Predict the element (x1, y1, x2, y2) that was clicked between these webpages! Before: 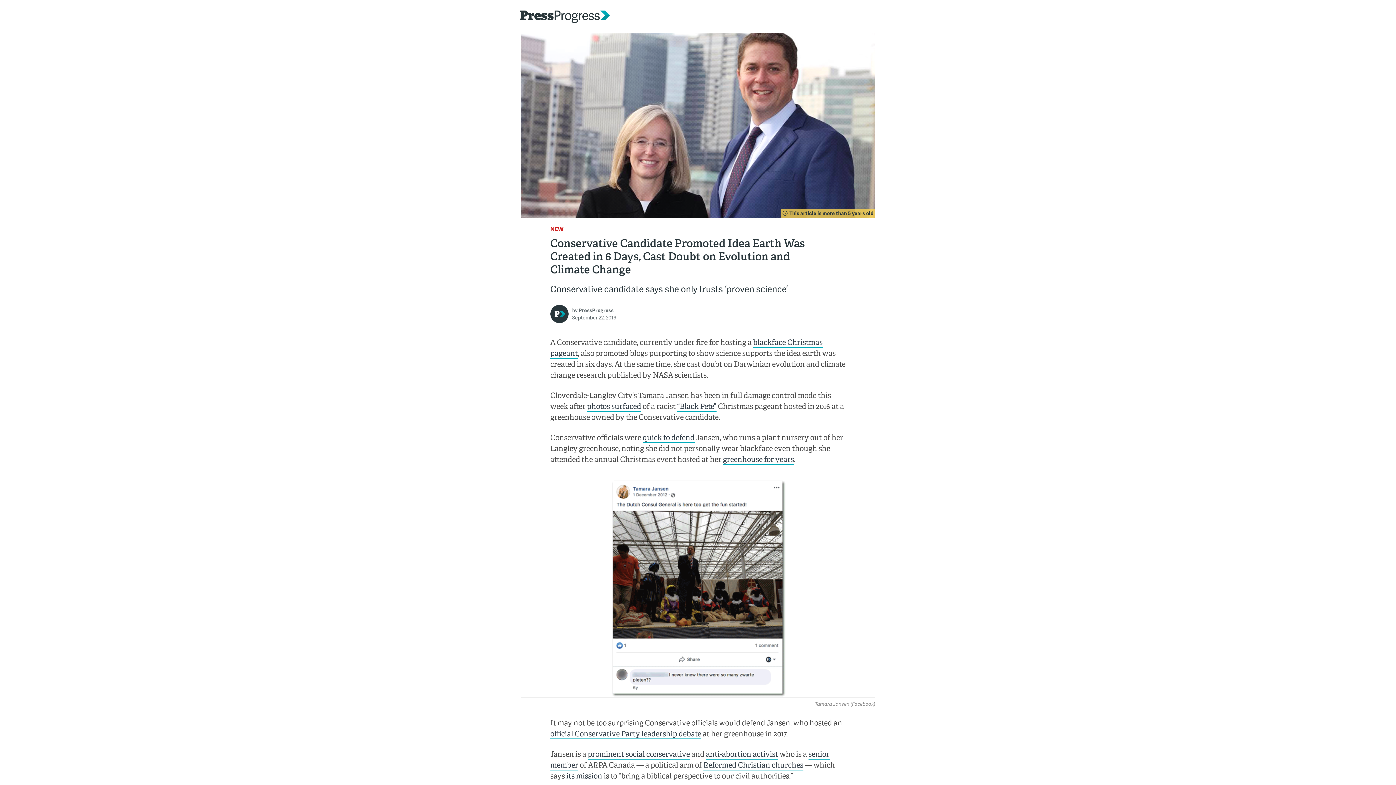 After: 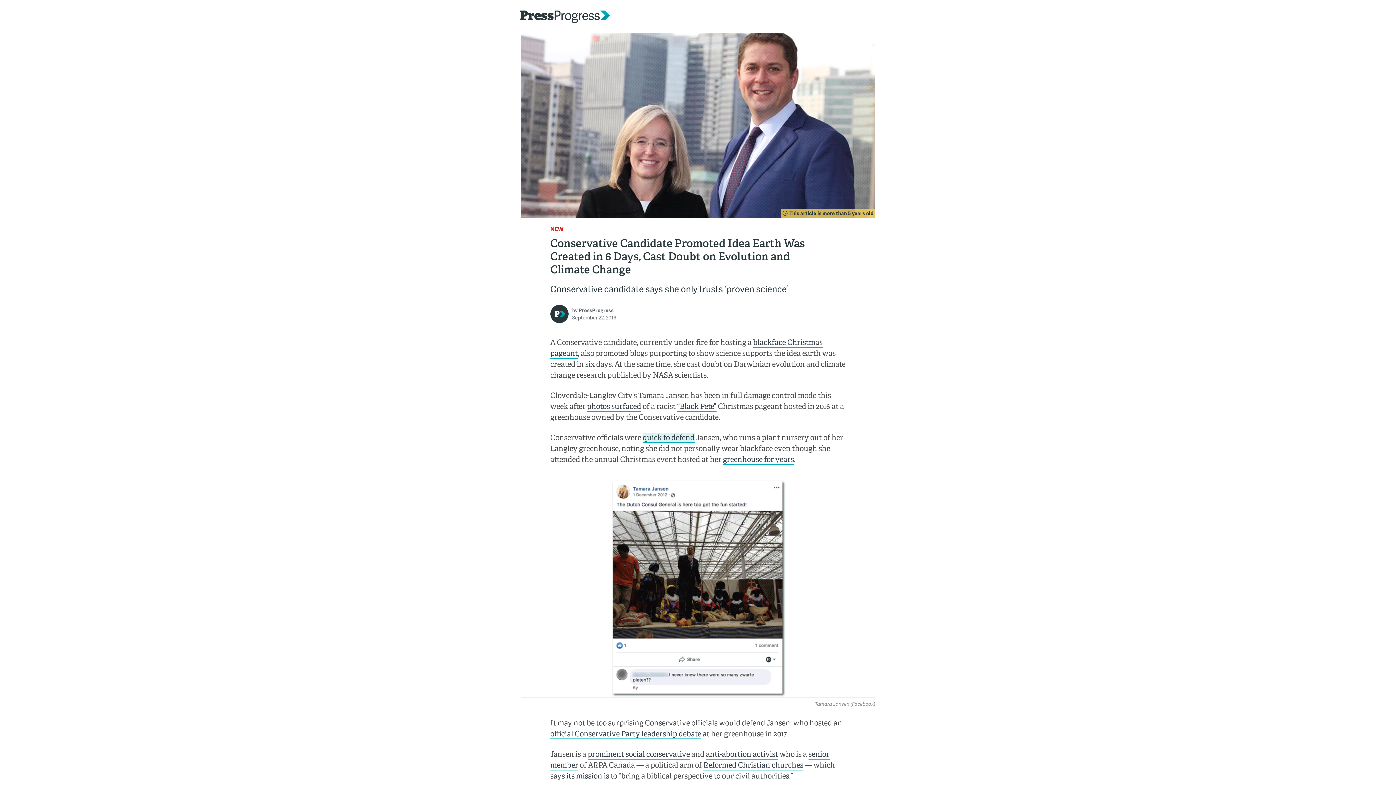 Action: bbox: (642, 433, 694, 443) label: quick to defend